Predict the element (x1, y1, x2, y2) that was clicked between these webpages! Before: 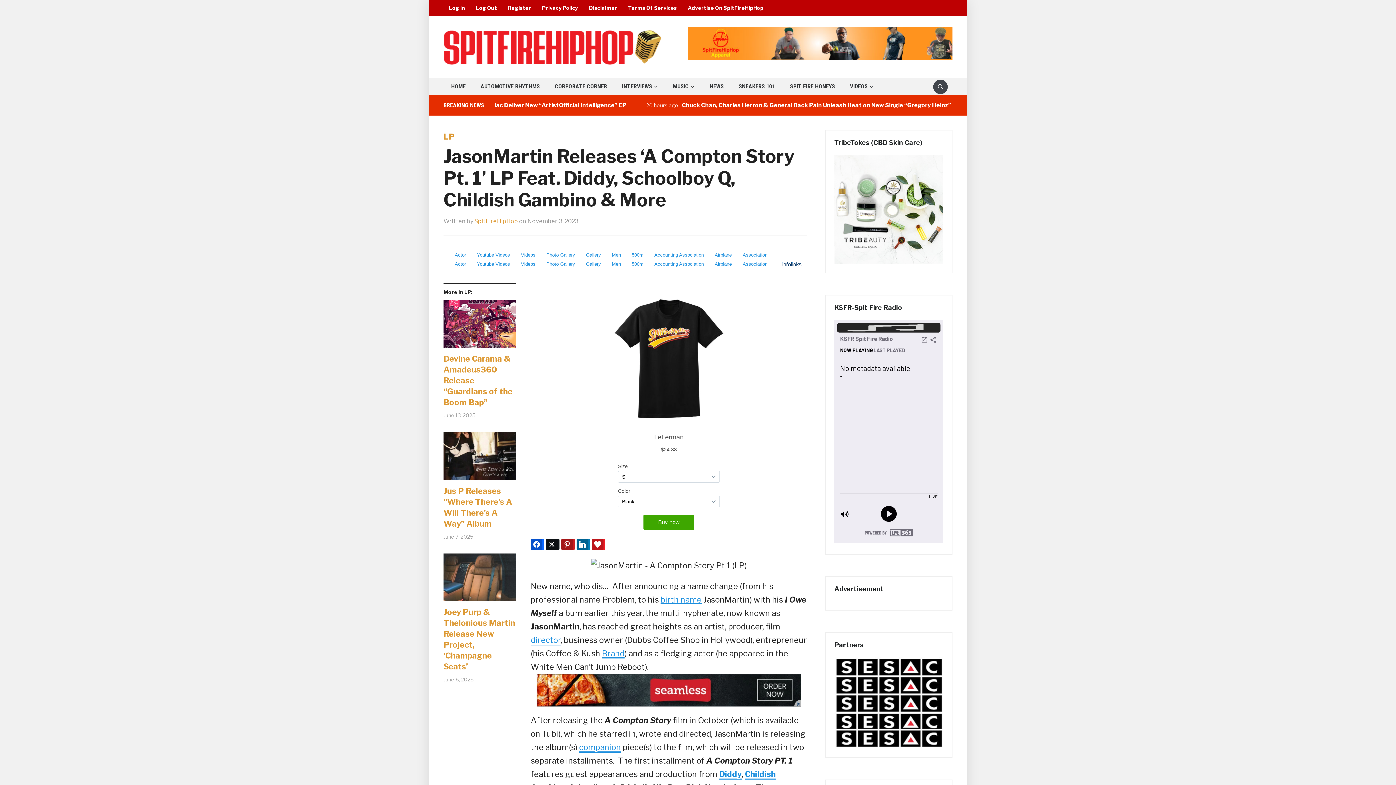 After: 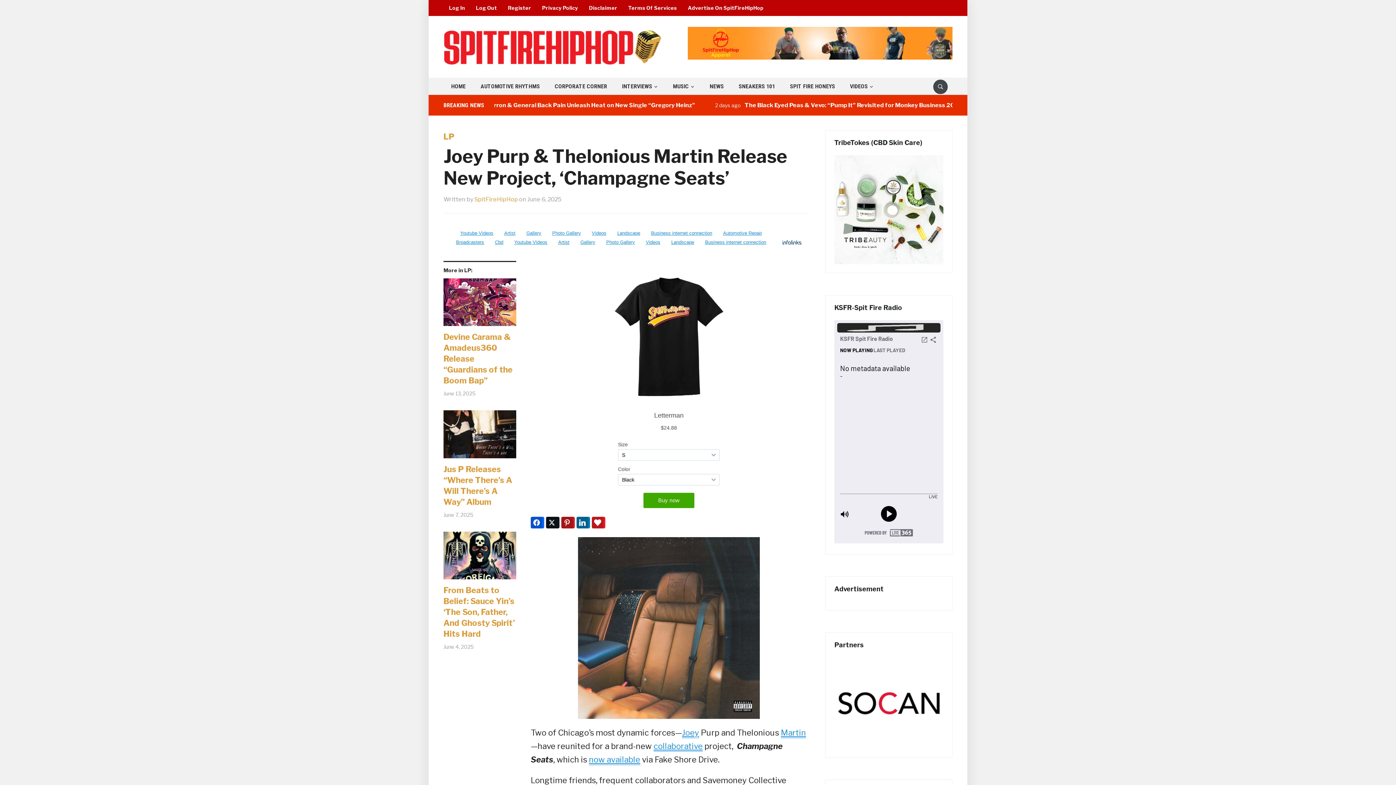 Action: bbox: (443, 553, 516, 607)